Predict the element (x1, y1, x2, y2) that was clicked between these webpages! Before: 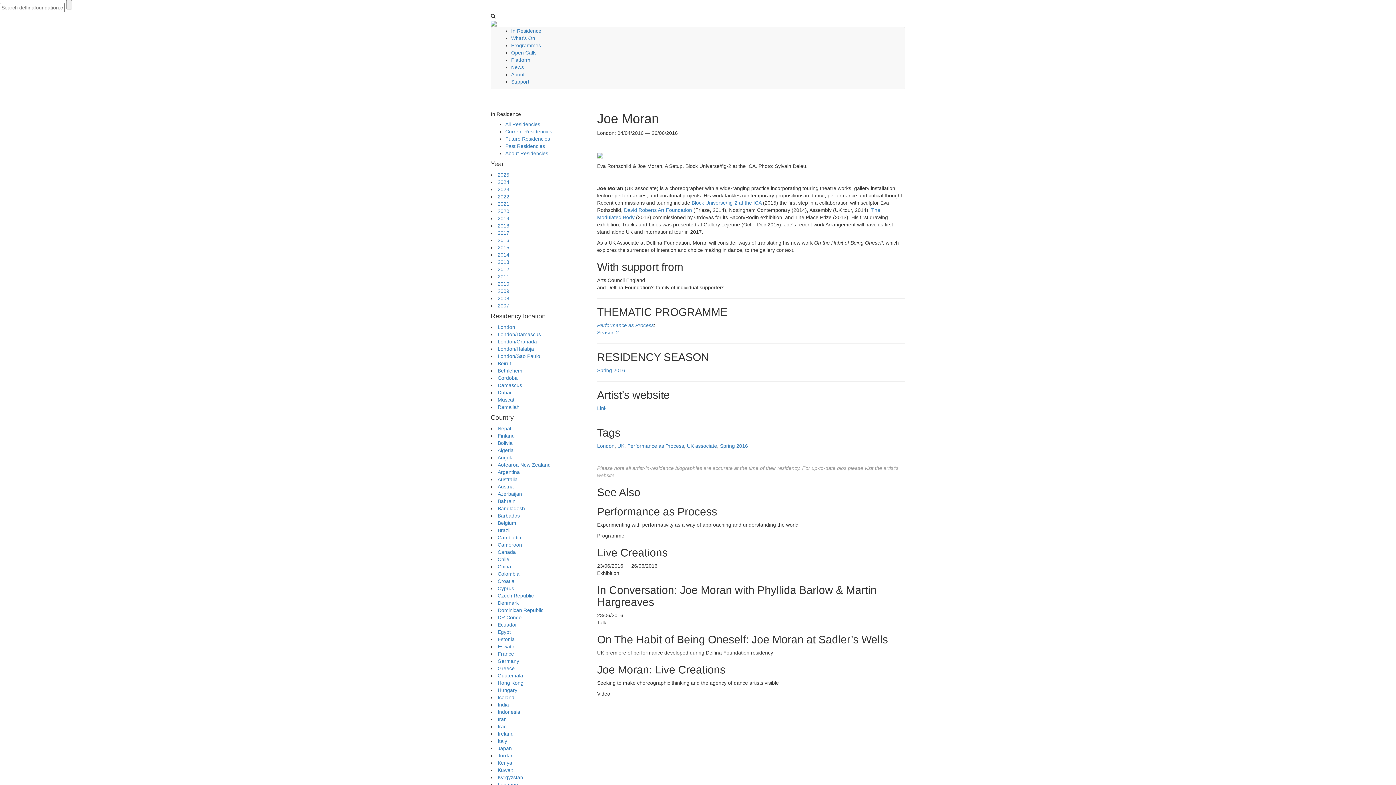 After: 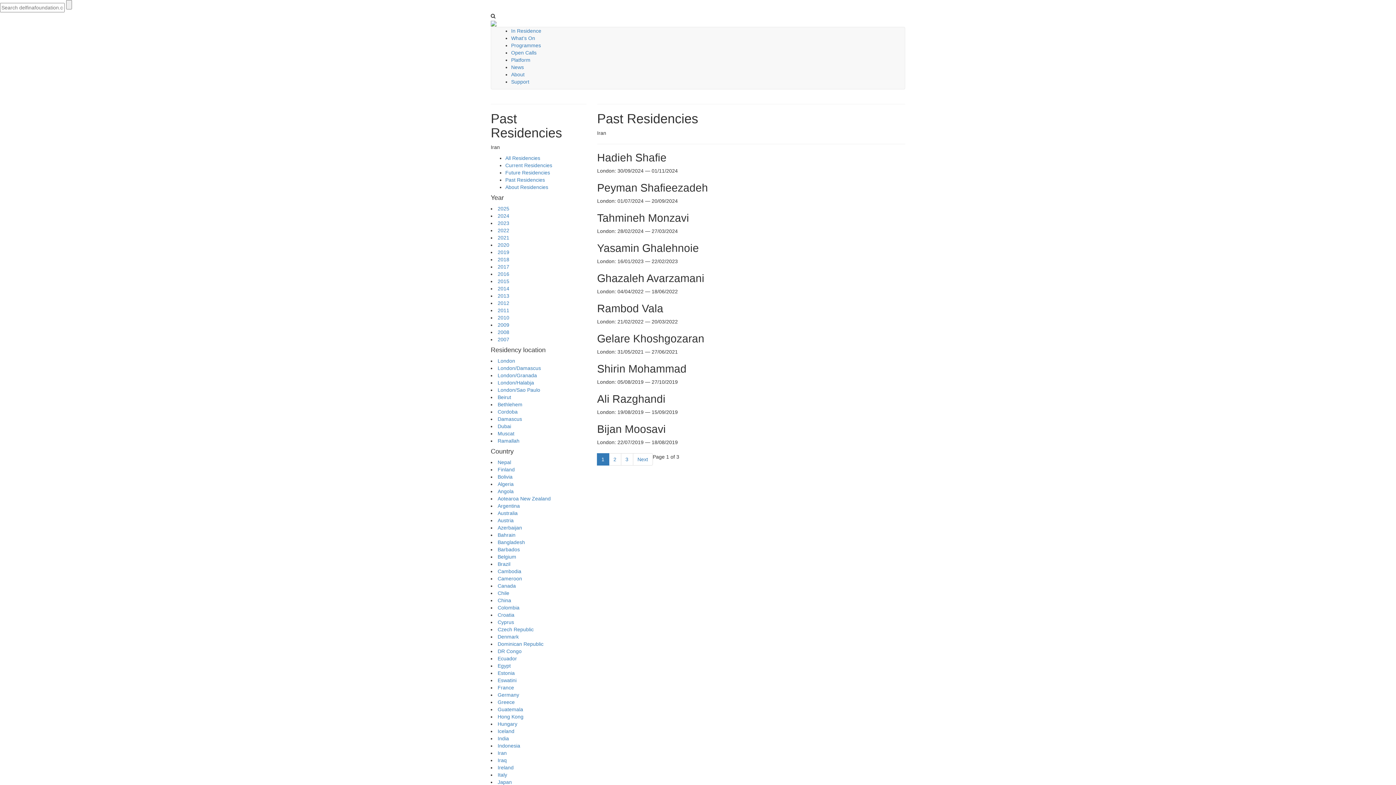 Action: bbox: (497, 716, 506, 722) label: Iran